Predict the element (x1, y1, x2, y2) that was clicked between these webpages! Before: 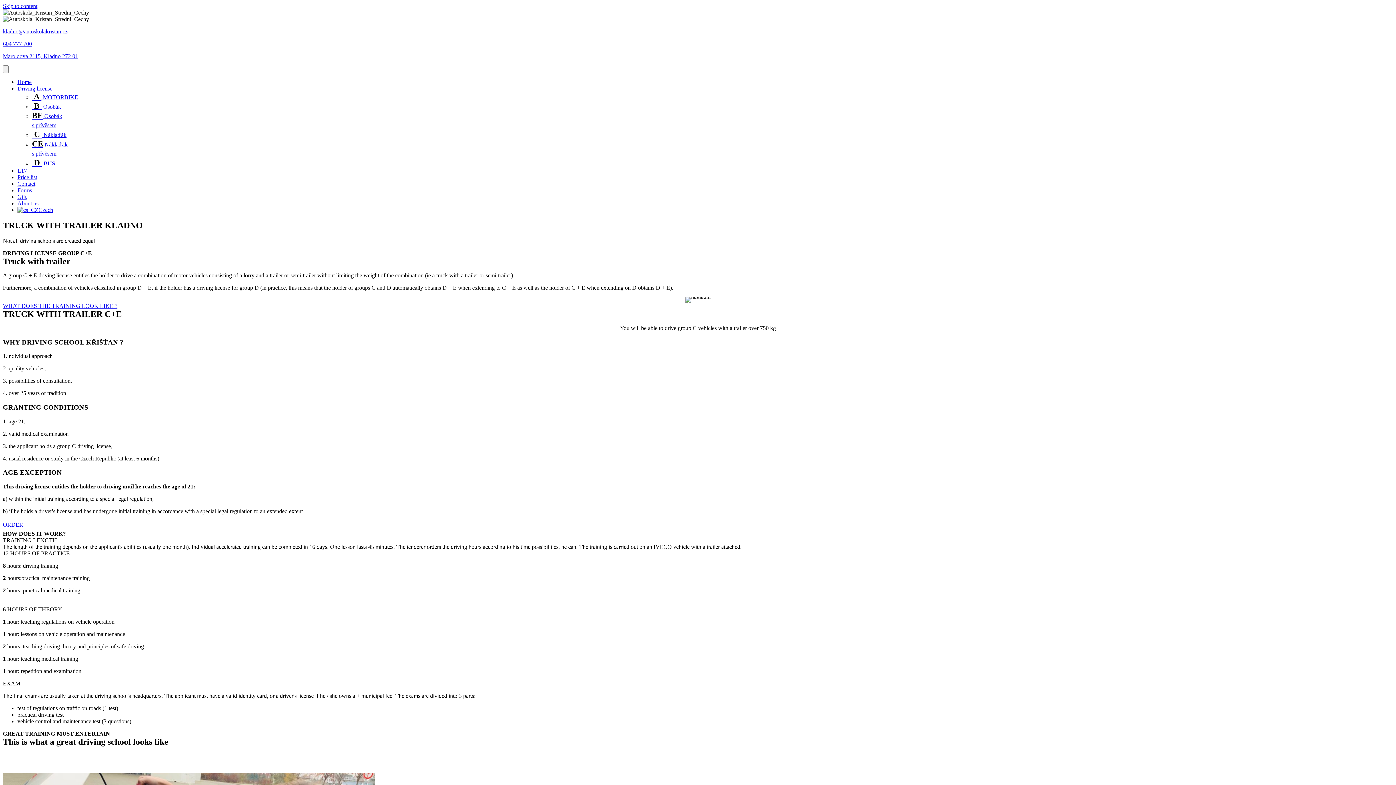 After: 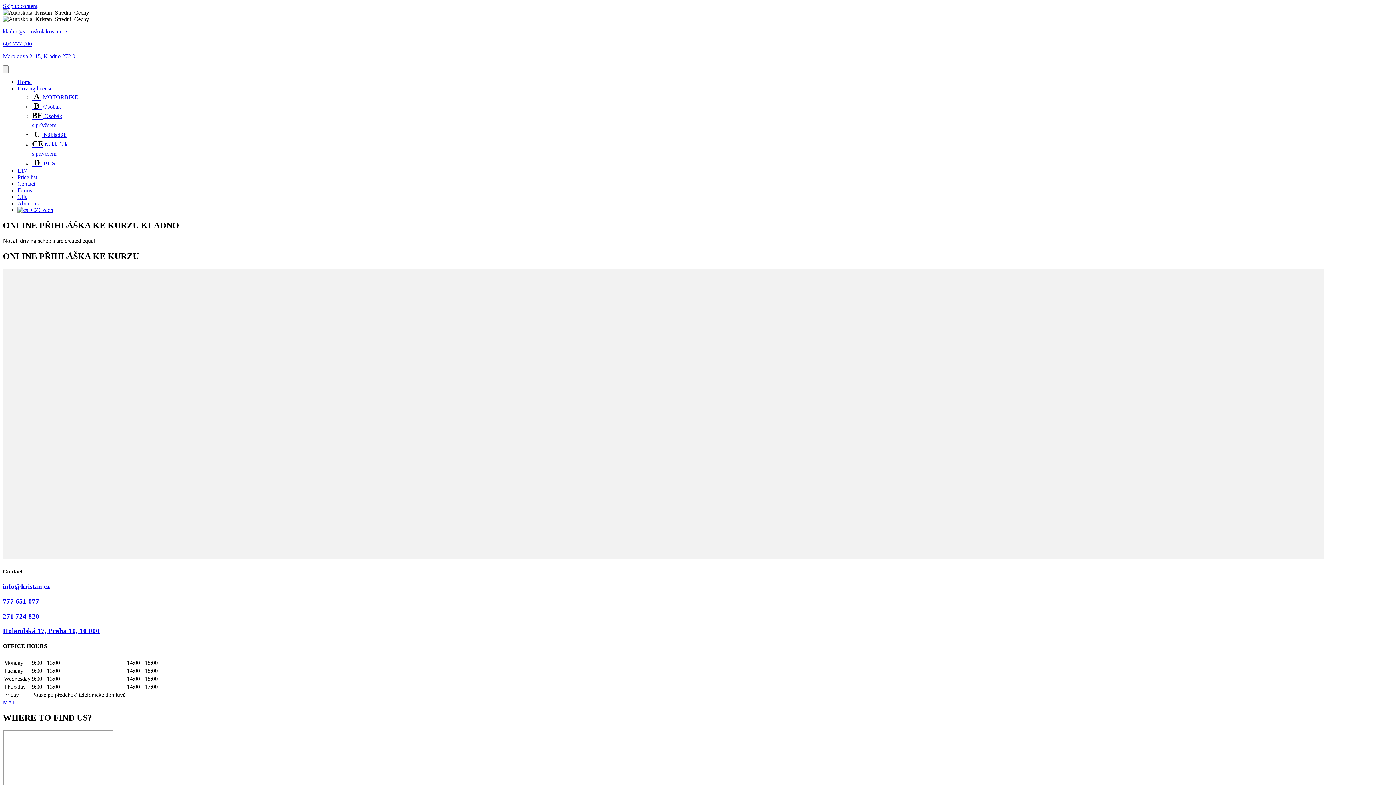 Action: bbox: (2, 520, 26, 529) label: ORDER